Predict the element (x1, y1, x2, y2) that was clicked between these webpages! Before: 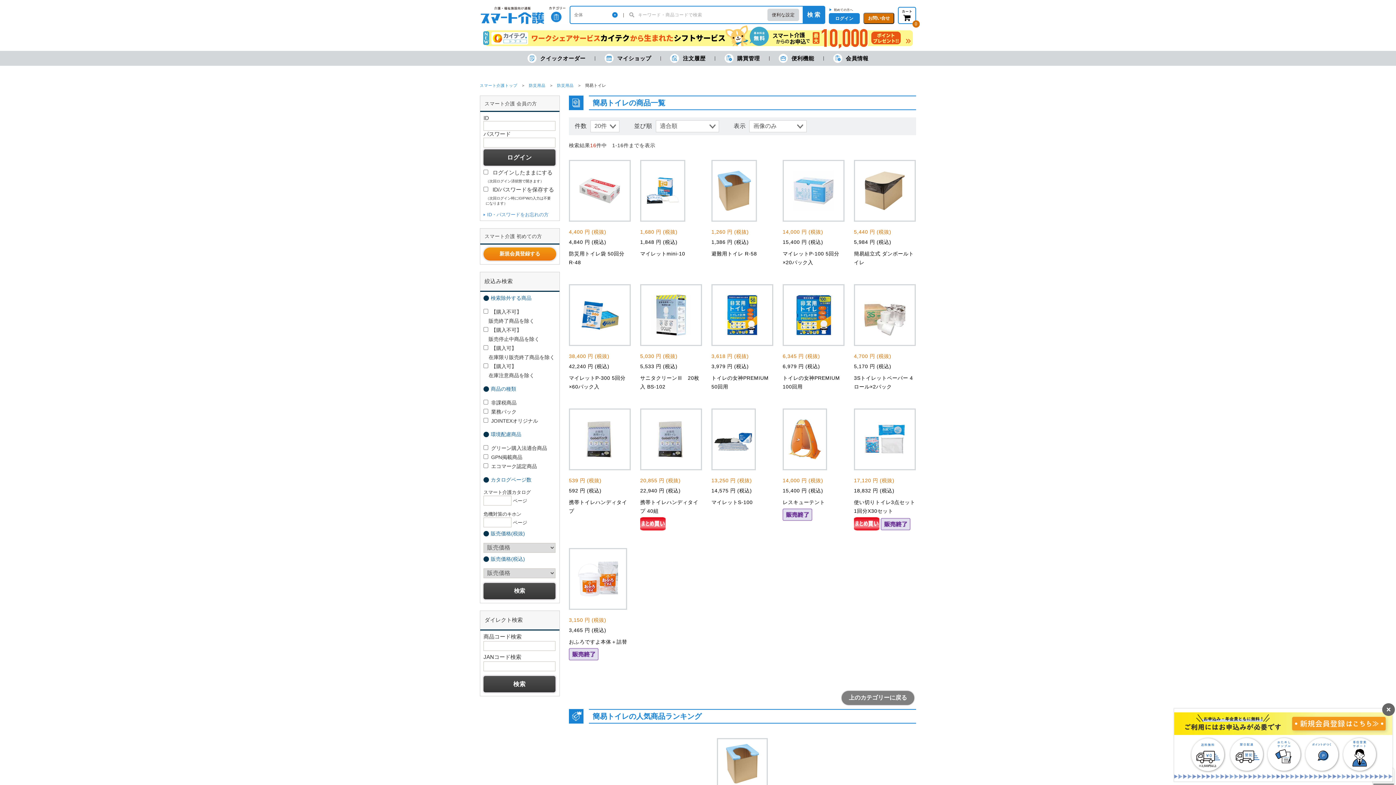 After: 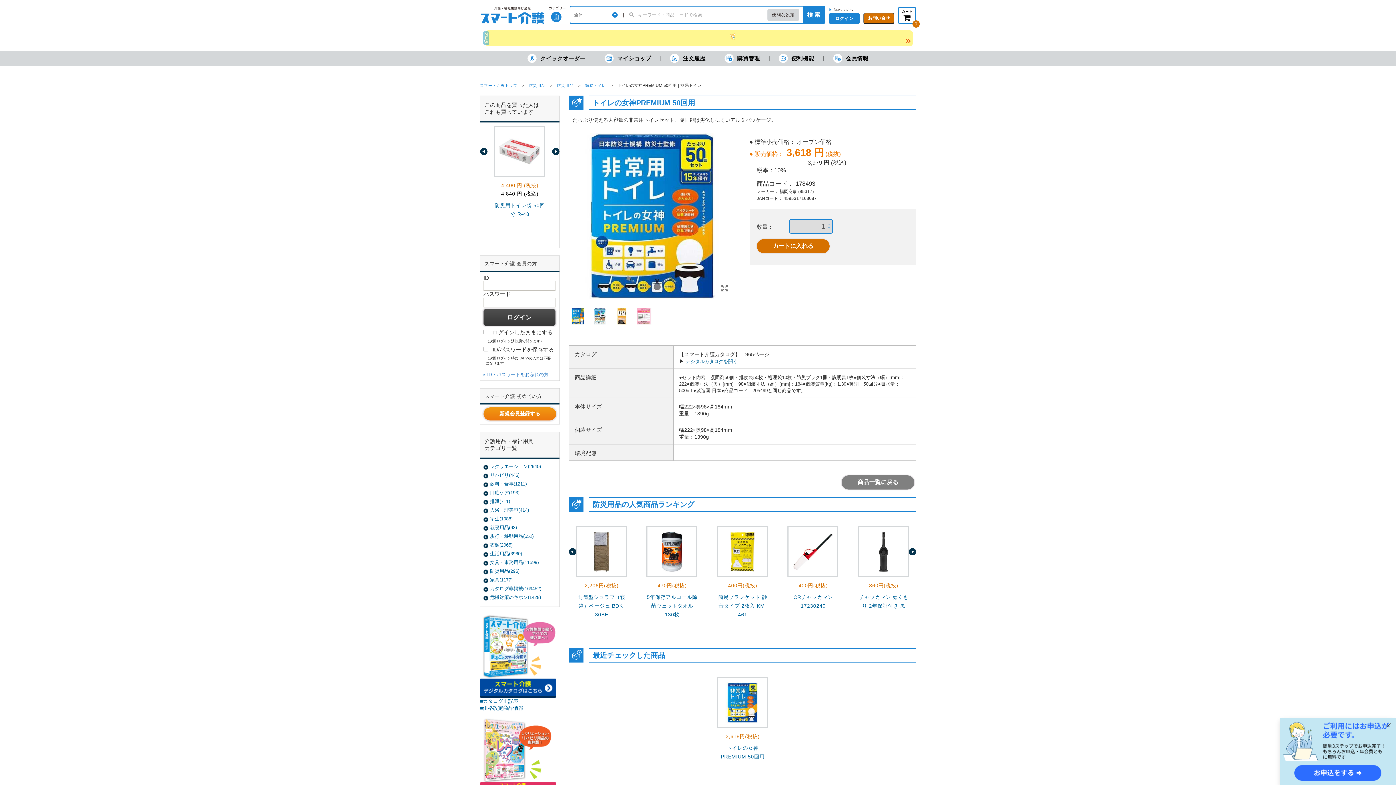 Action: bbox: (711, 284, 773, 391) label: 3,618 円 (税抜)
3,979 円 (税込)
トイレの女神PREMIUM 50回用